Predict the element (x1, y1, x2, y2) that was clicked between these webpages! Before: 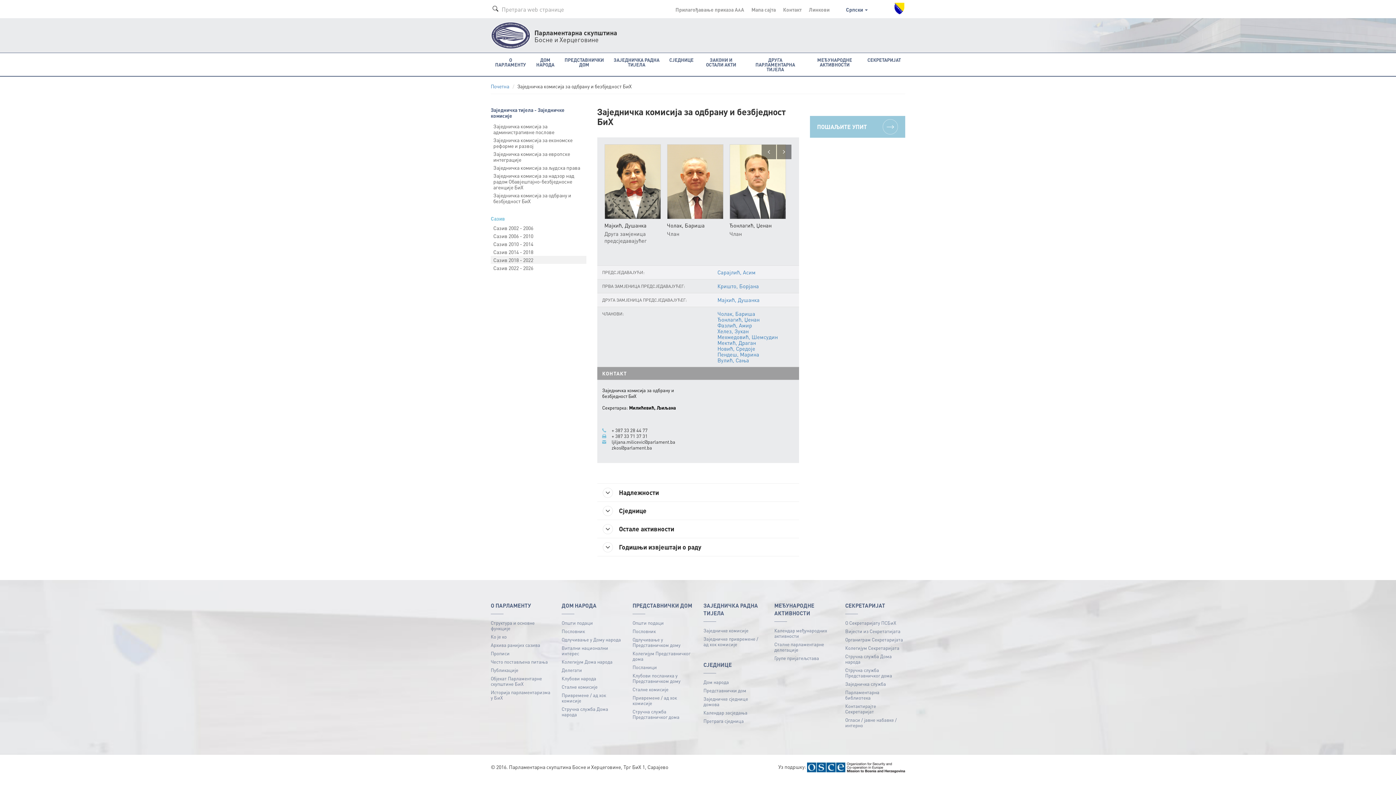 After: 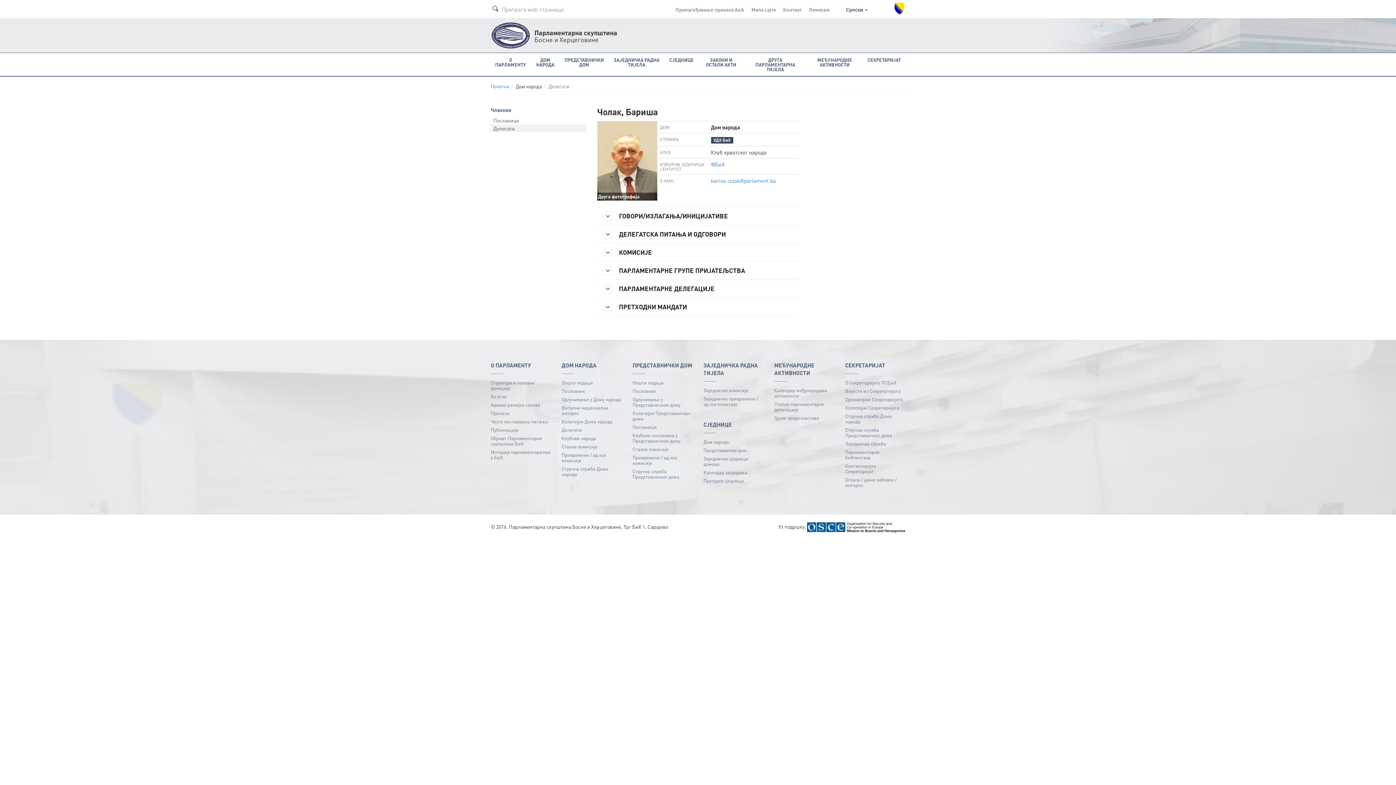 Action: bbox: (717, 310, 755, 317) label: Чолак, Бариша